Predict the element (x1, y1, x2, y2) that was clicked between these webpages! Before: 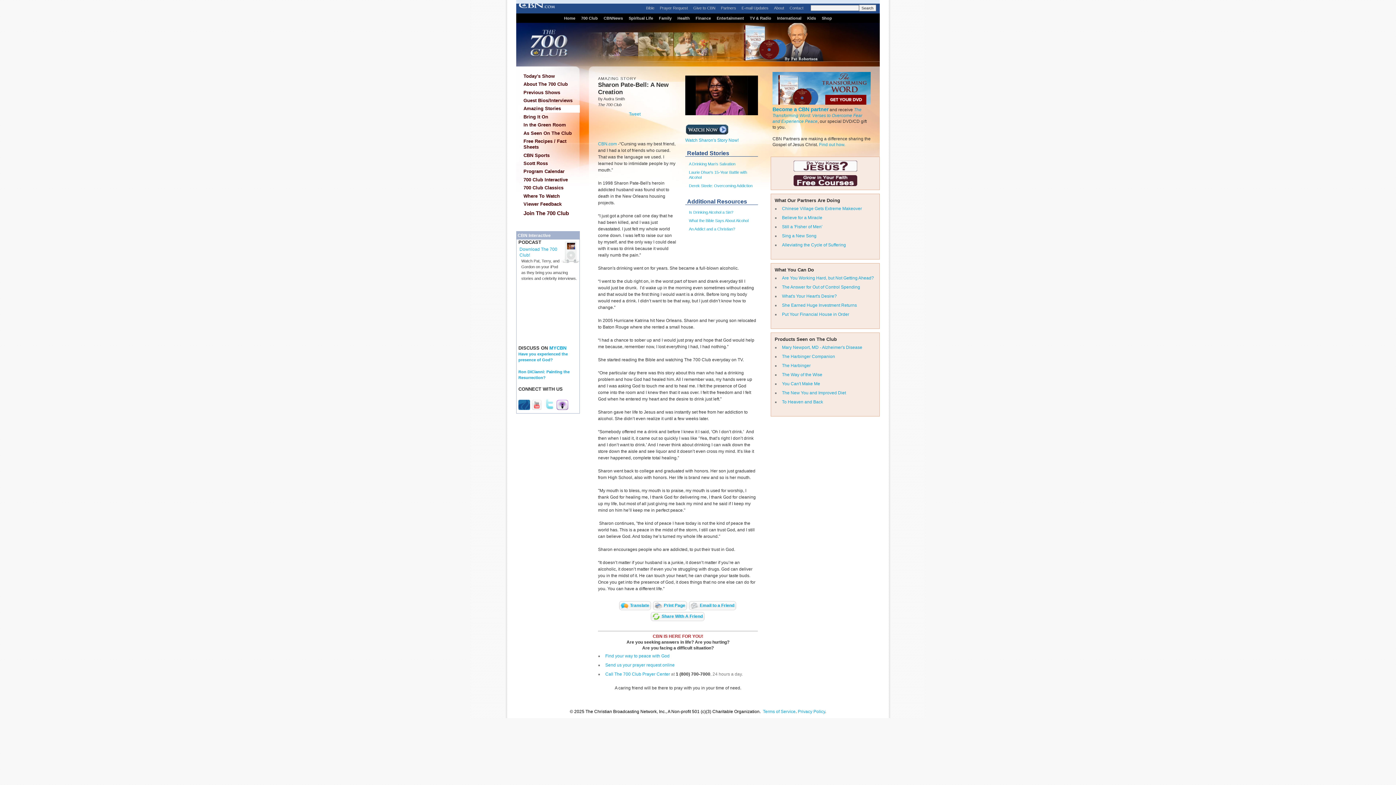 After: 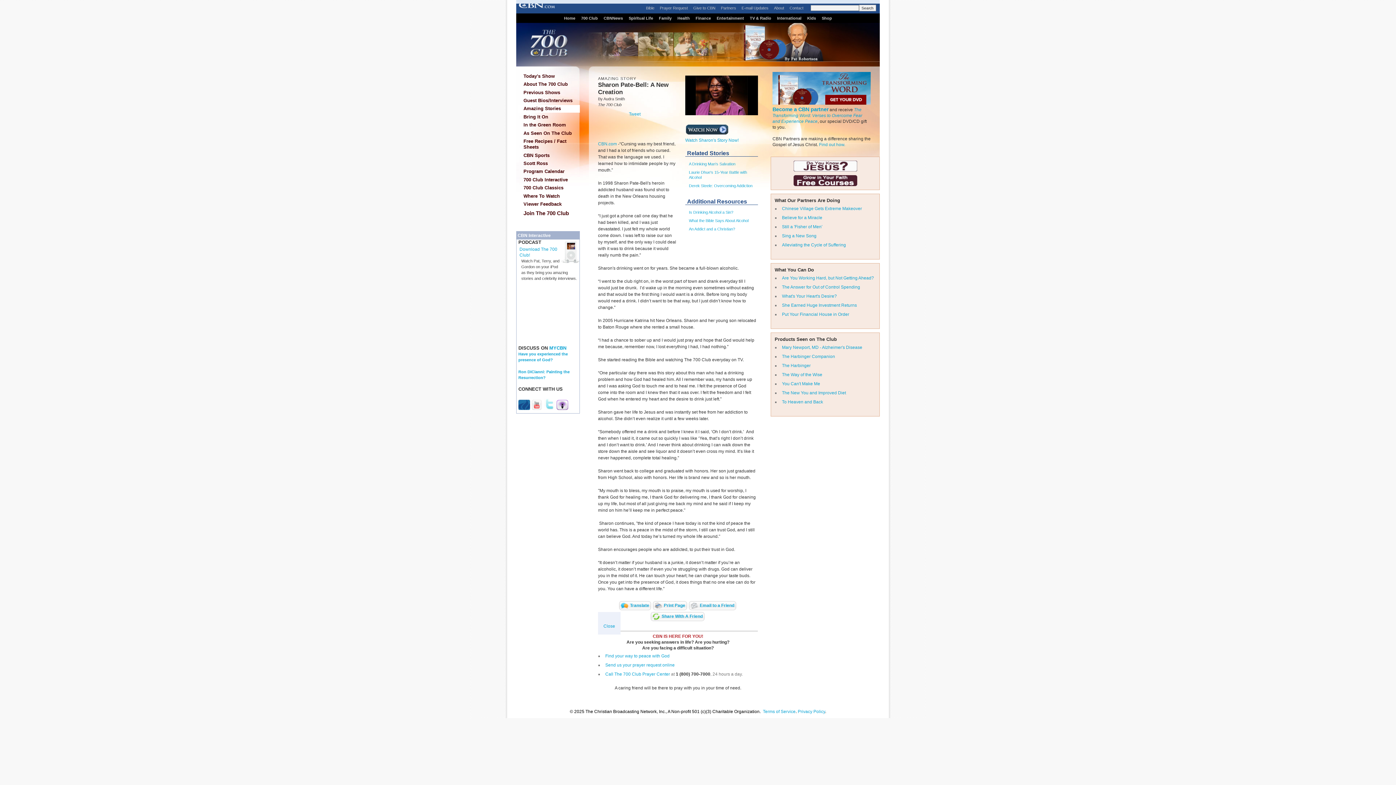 Action: label: Translate bbox: (619, 601, 651, 610)